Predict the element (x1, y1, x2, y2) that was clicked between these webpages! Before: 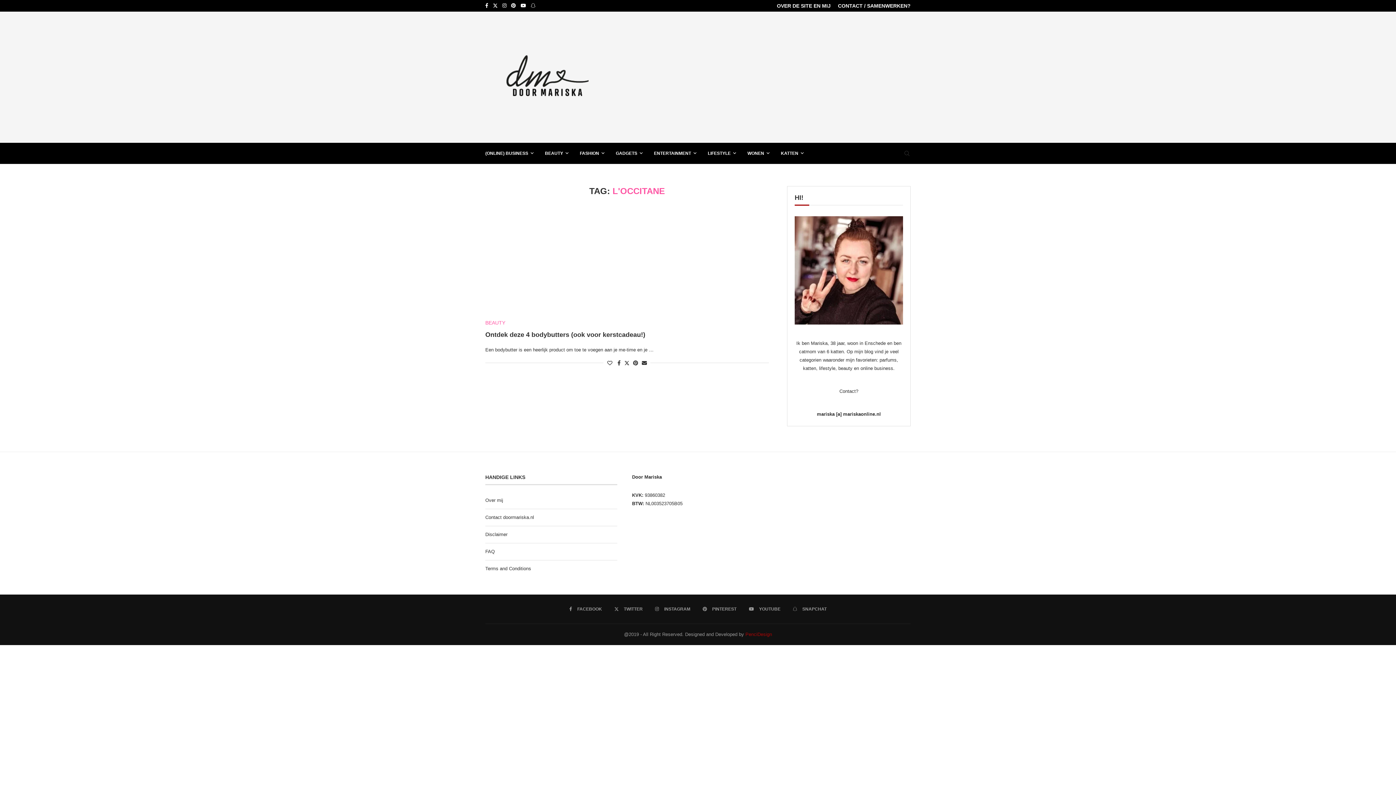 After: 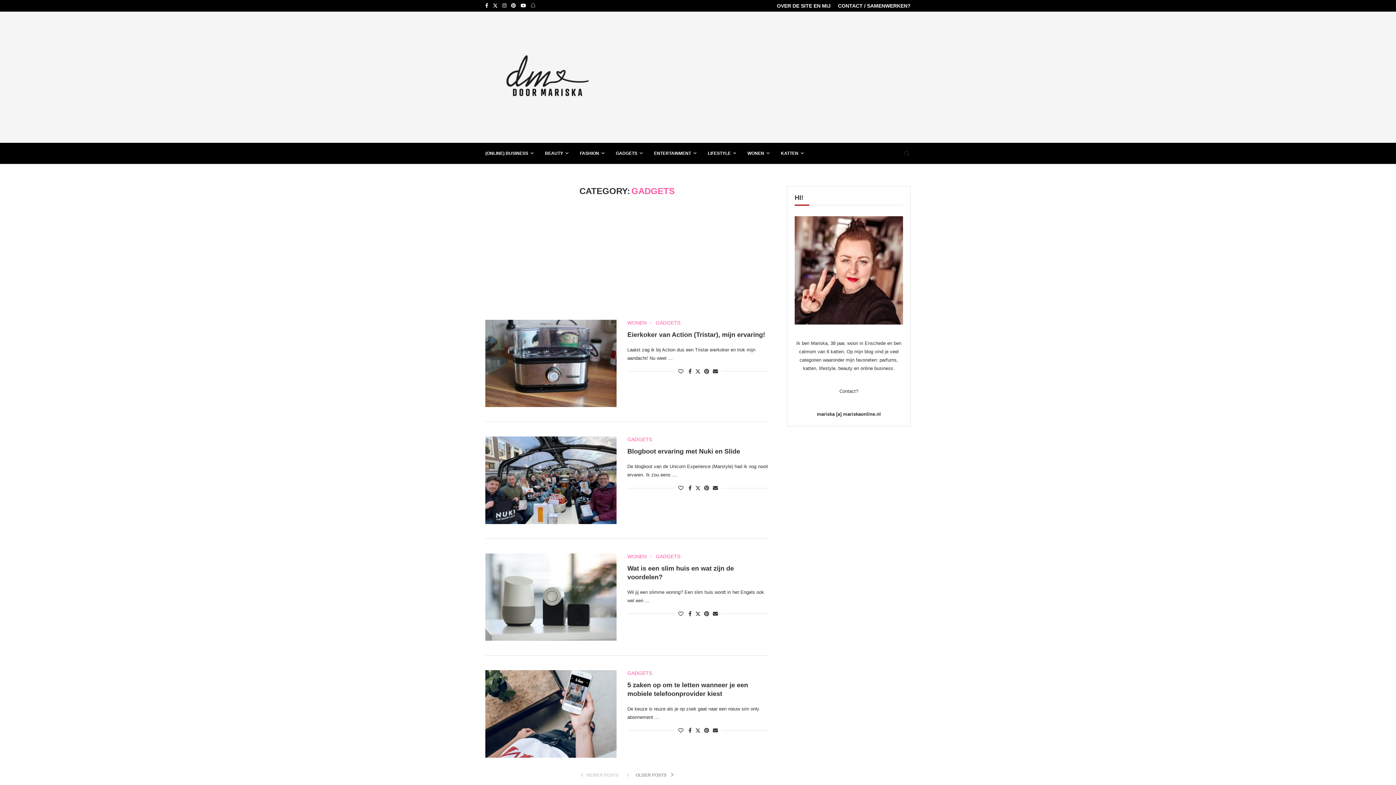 Action: bbox: (616, 142, 643, 164) label: GADGETS